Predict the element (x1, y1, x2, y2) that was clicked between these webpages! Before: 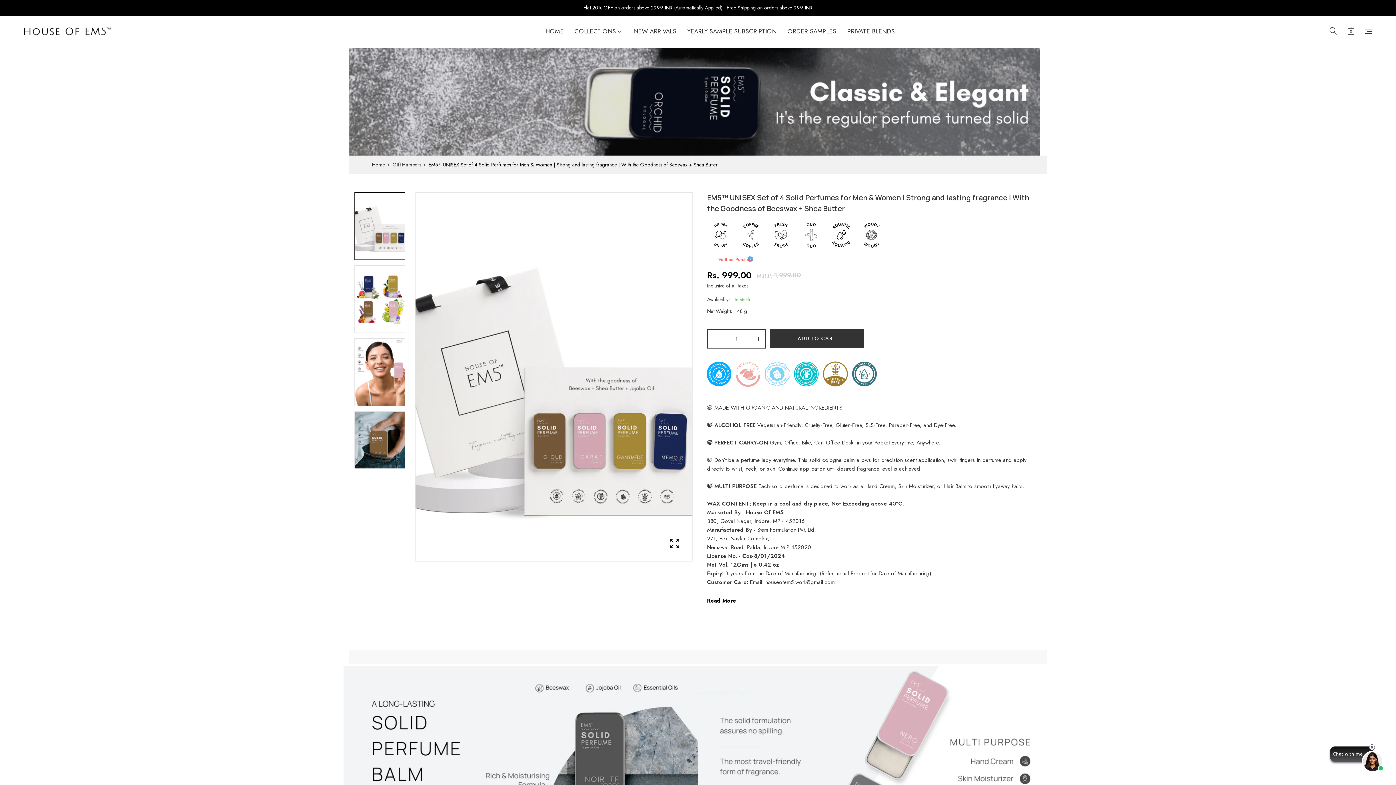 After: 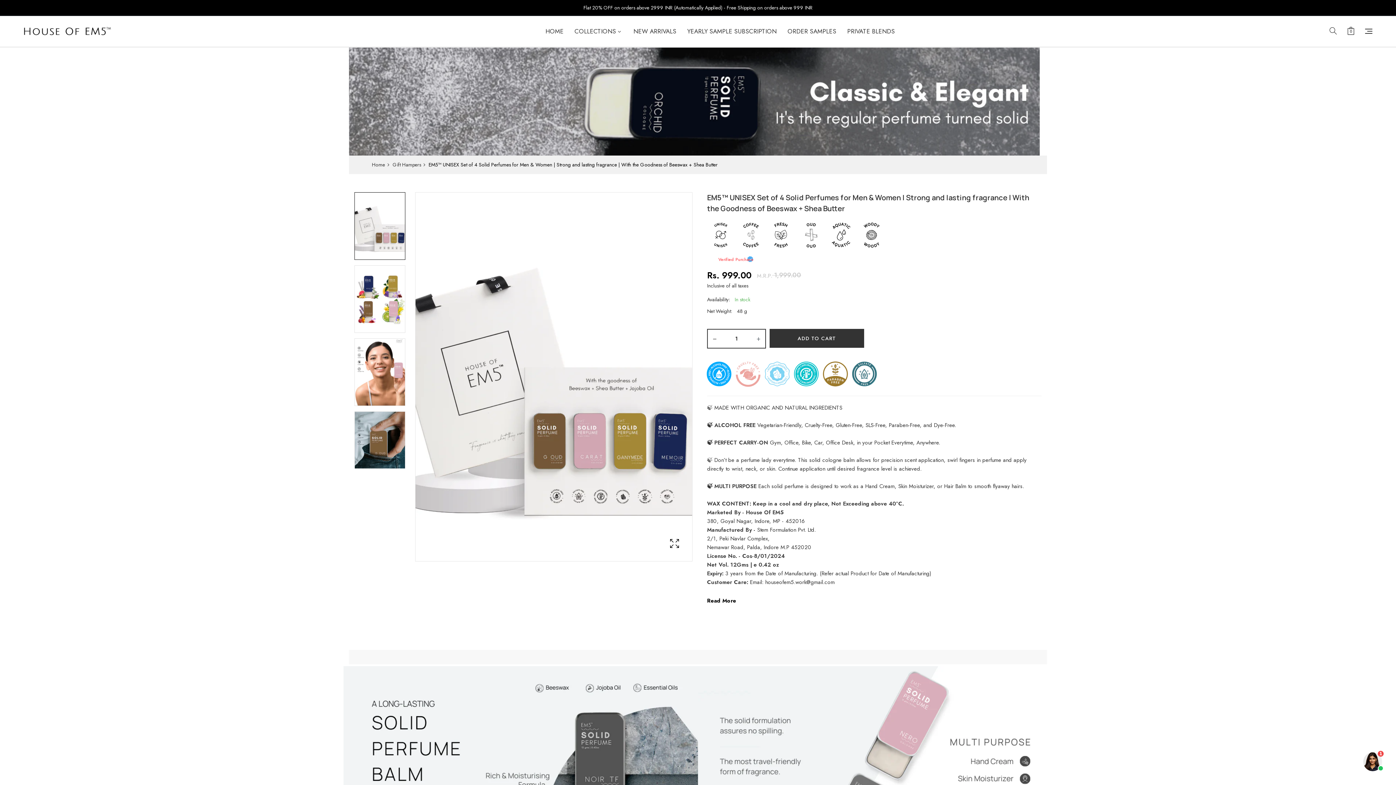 Action: bbox: (707, 329, 722, 348) label: −